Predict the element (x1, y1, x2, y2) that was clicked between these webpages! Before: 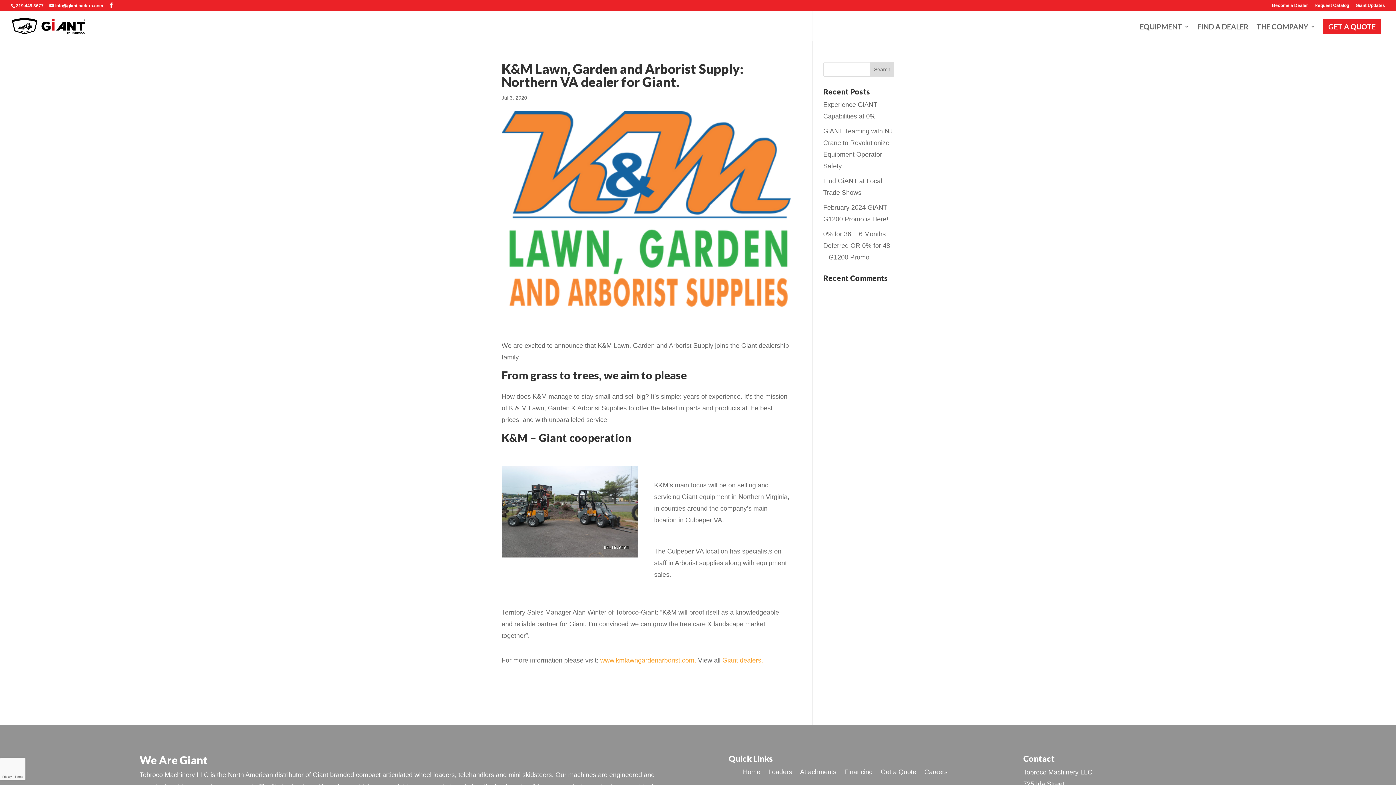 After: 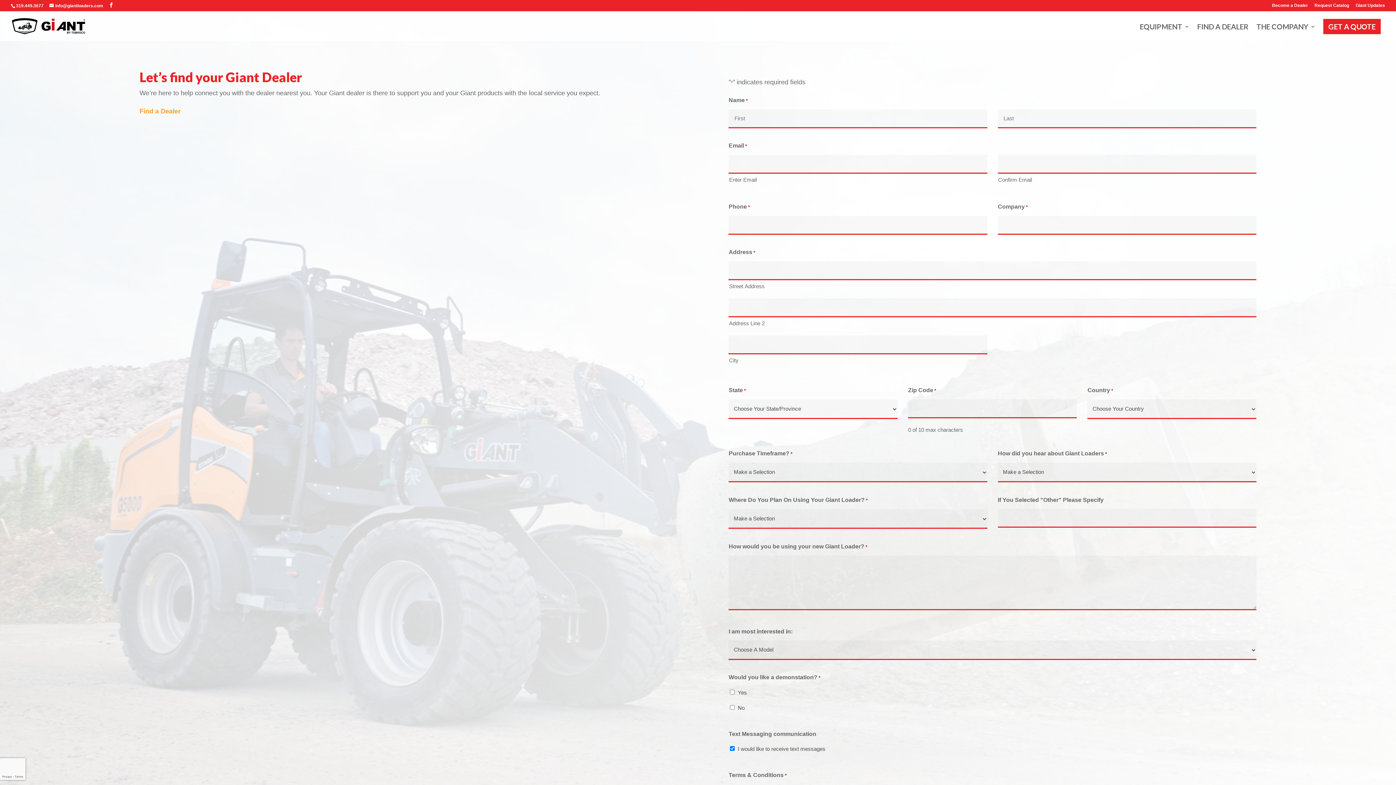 Action: label: Get a Quote bbox: (880, 767, 916, 775)